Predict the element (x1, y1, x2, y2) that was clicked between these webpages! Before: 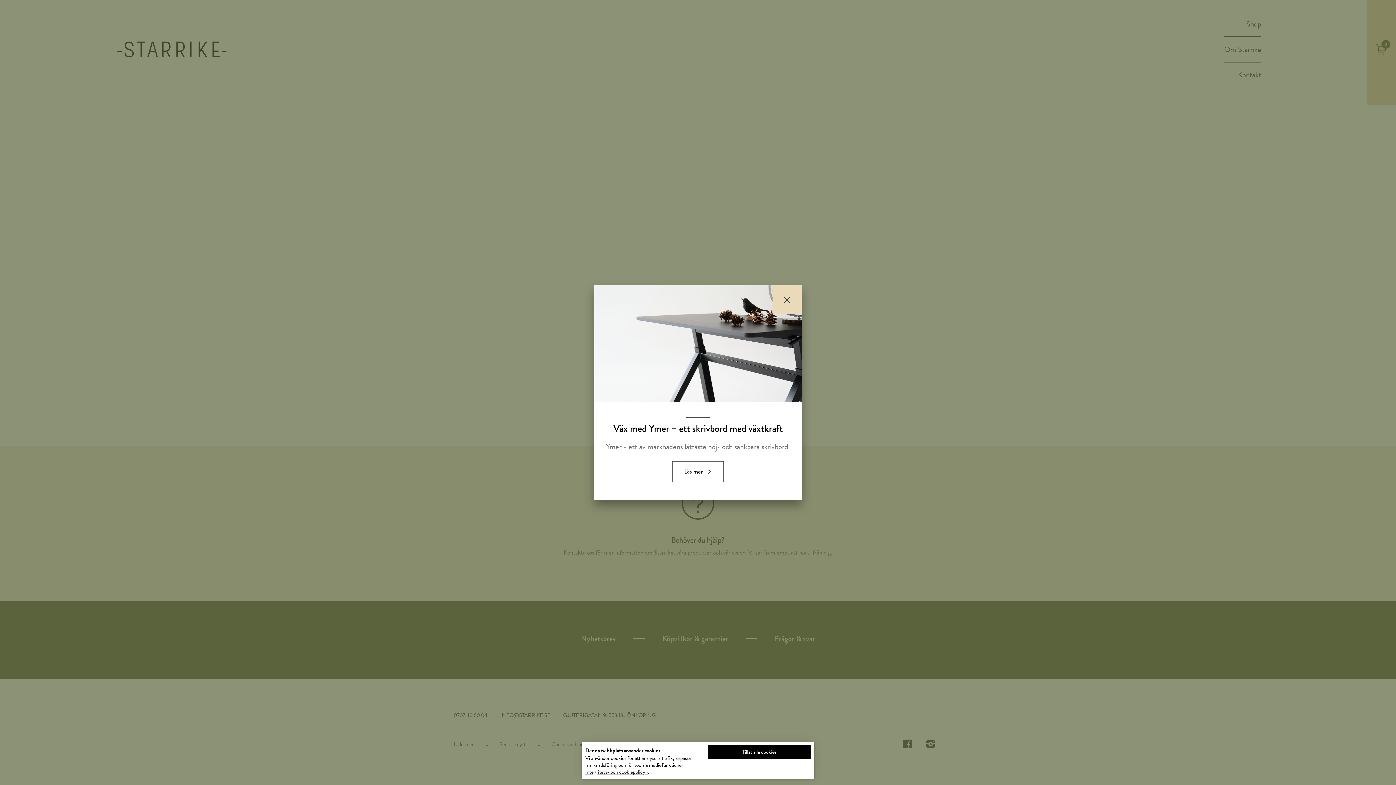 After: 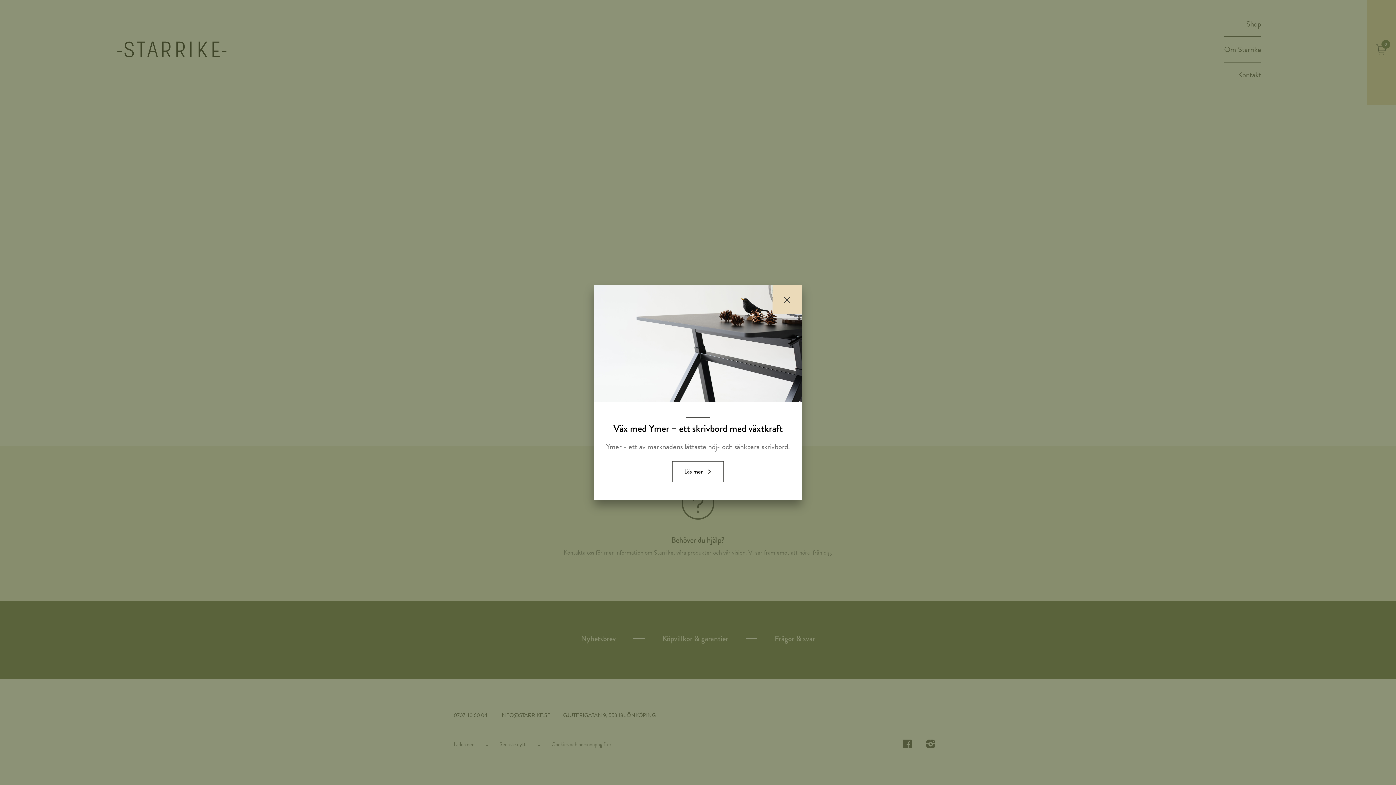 Action: label: Tillåt alla cookies bbox: (708, 745, 810, 759)